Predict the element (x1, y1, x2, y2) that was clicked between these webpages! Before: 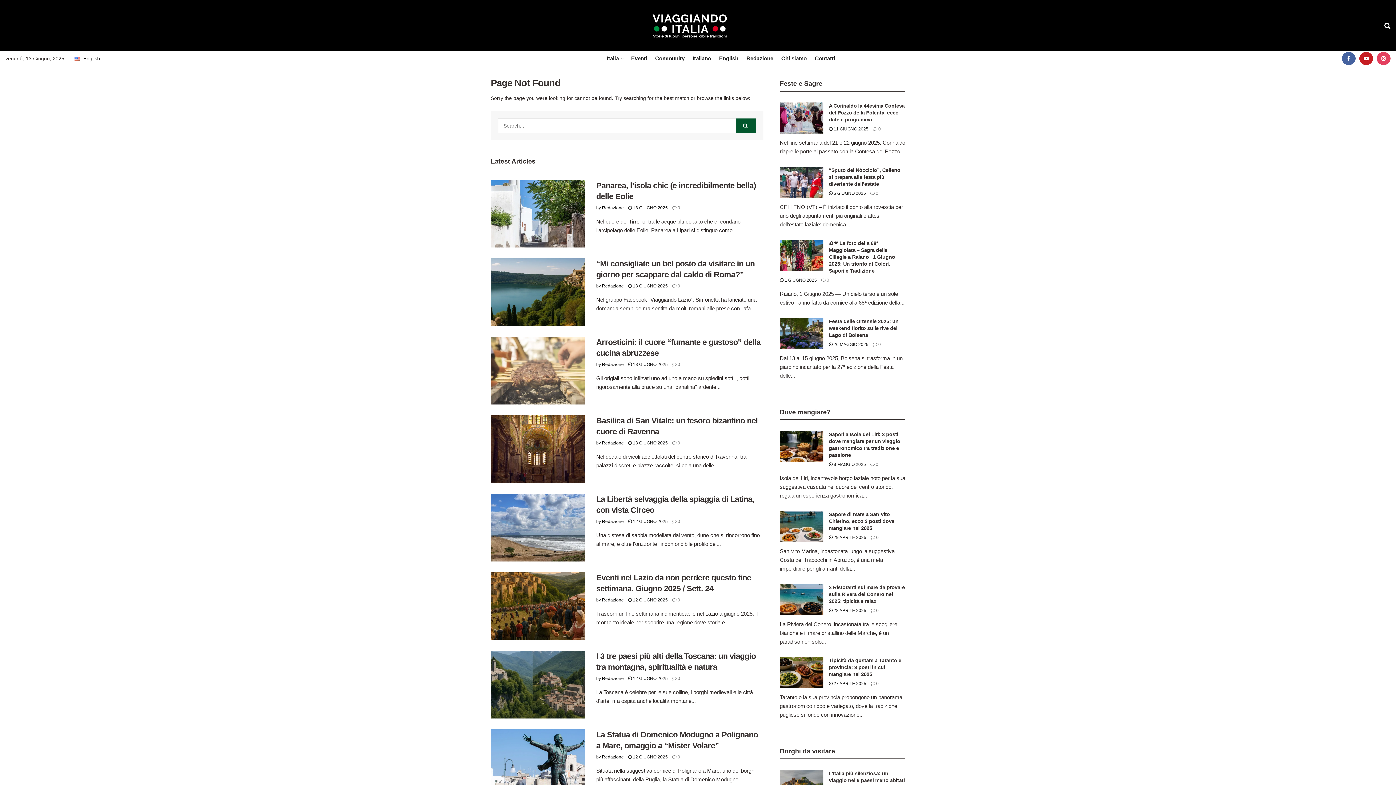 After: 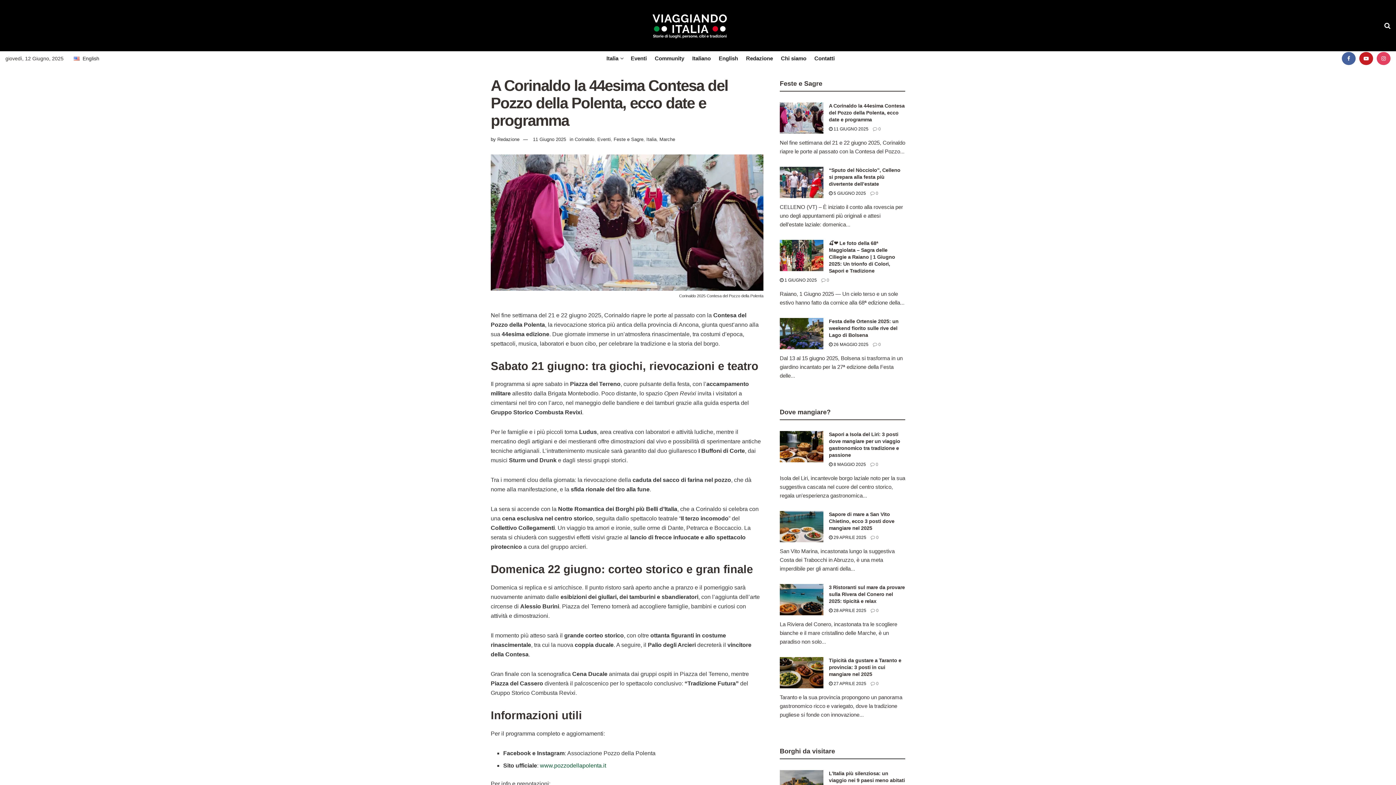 Action: bbox: (829, 102, 904, 122) label: A Corinaldo la 44esima Contesa del Pozzo della Polenta, ecco date e programma